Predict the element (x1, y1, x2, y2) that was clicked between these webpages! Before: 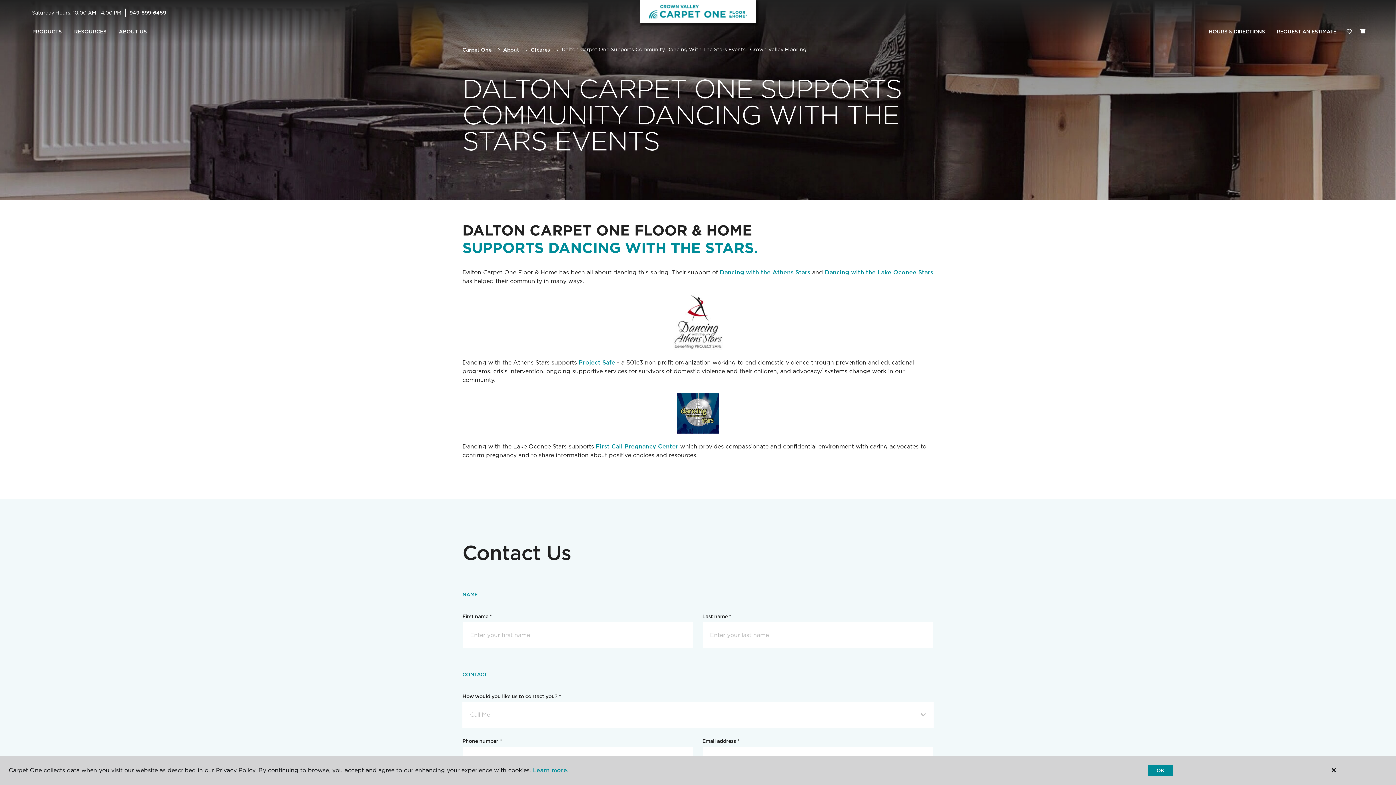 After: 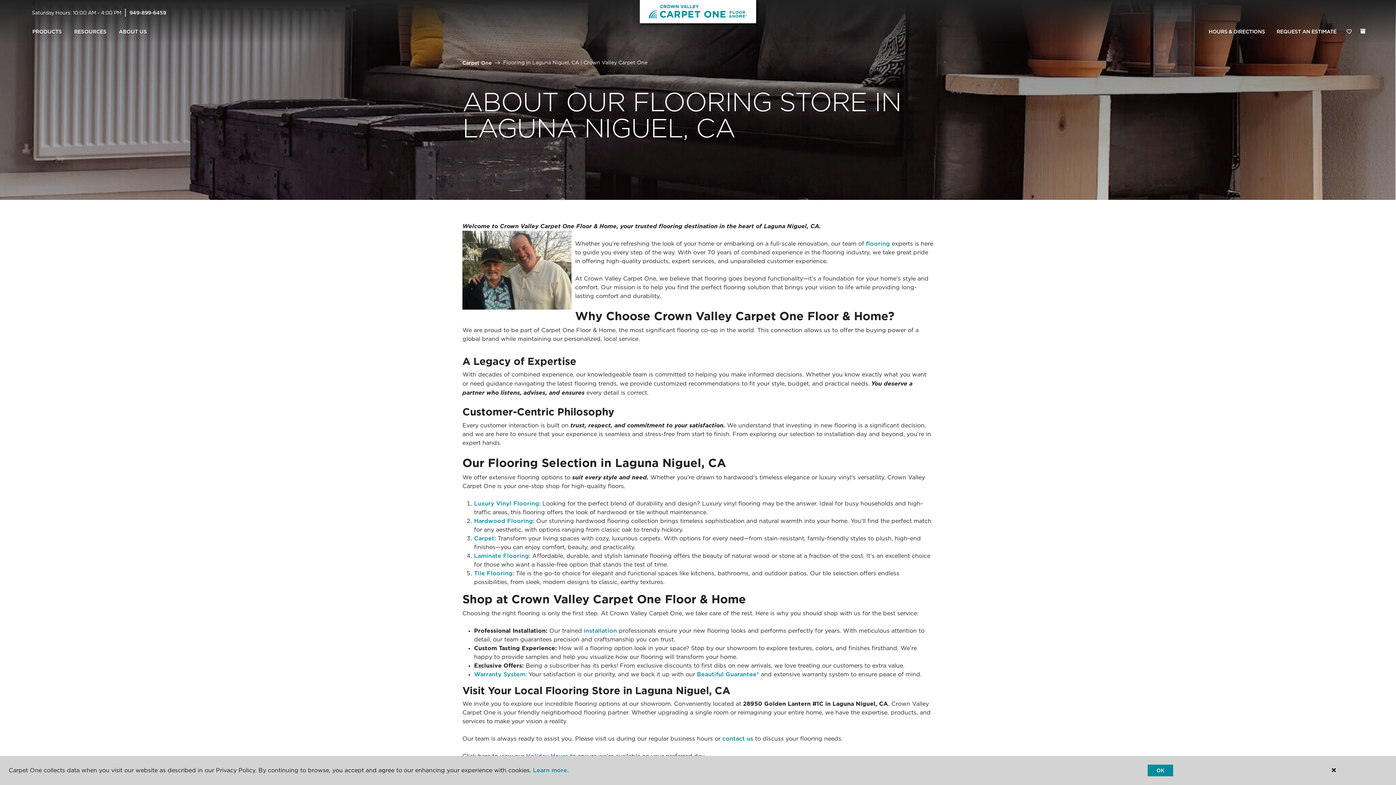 Action: bbox: (503, 46, 519, 52) label: About